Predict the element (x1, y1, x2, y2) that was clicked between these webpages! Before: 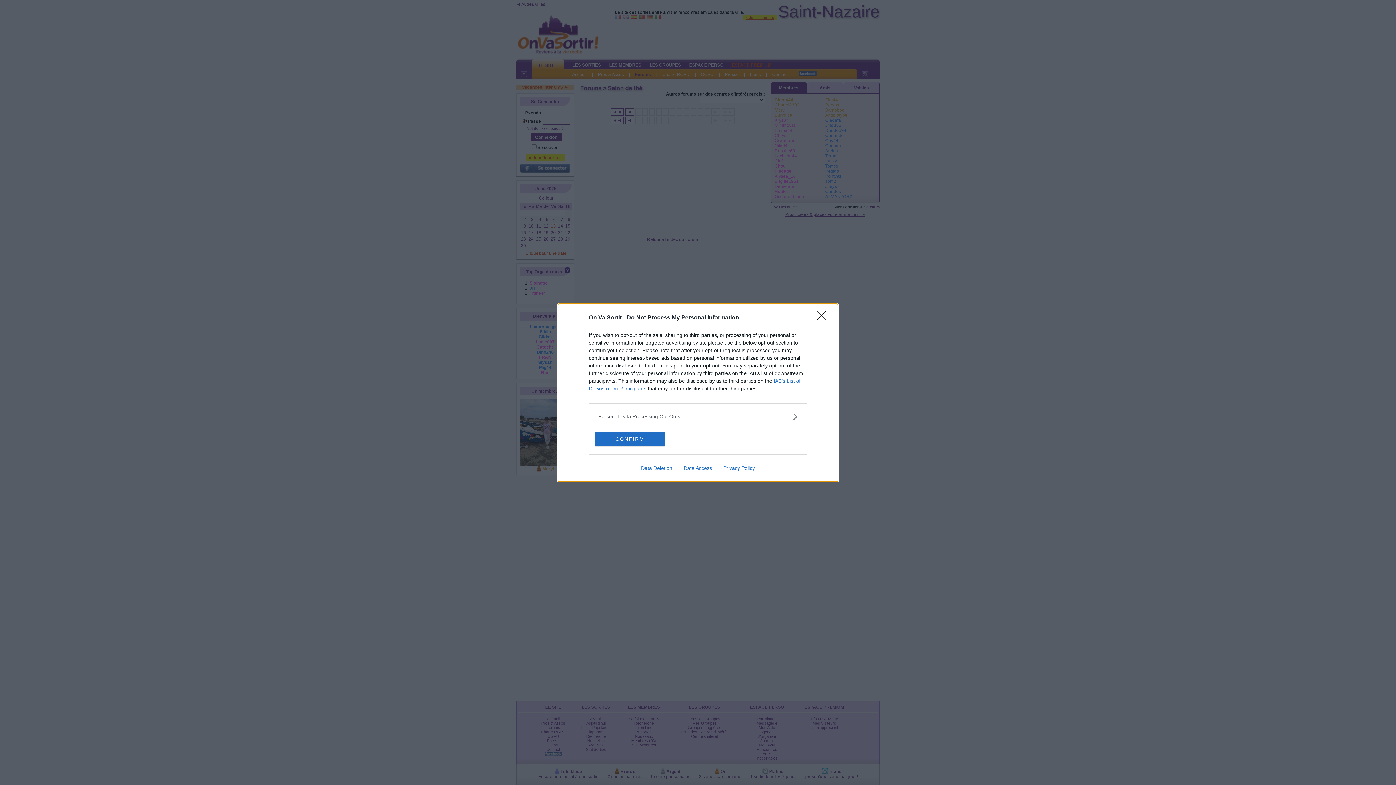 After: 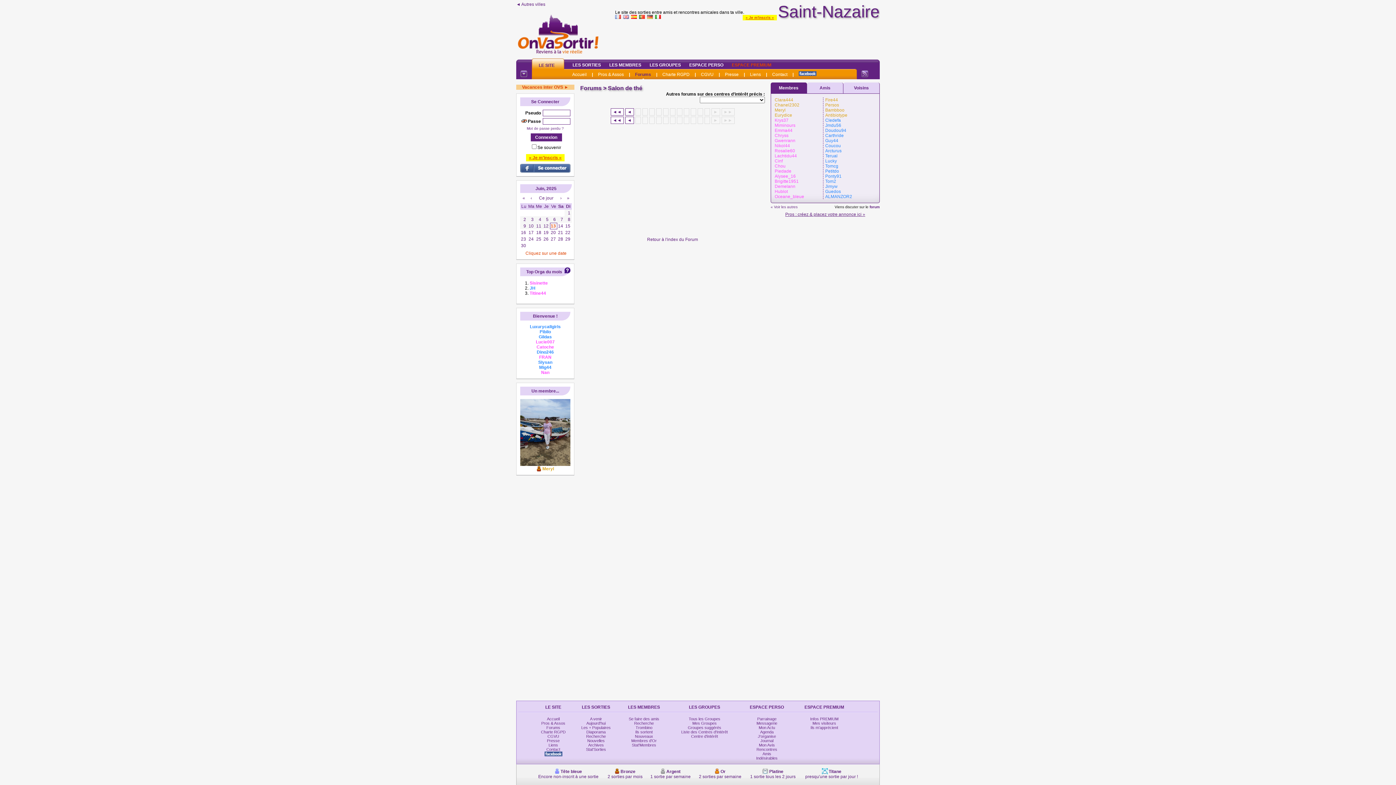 Action: label: CONFIRM bbox: (595, 431, 664, 446)